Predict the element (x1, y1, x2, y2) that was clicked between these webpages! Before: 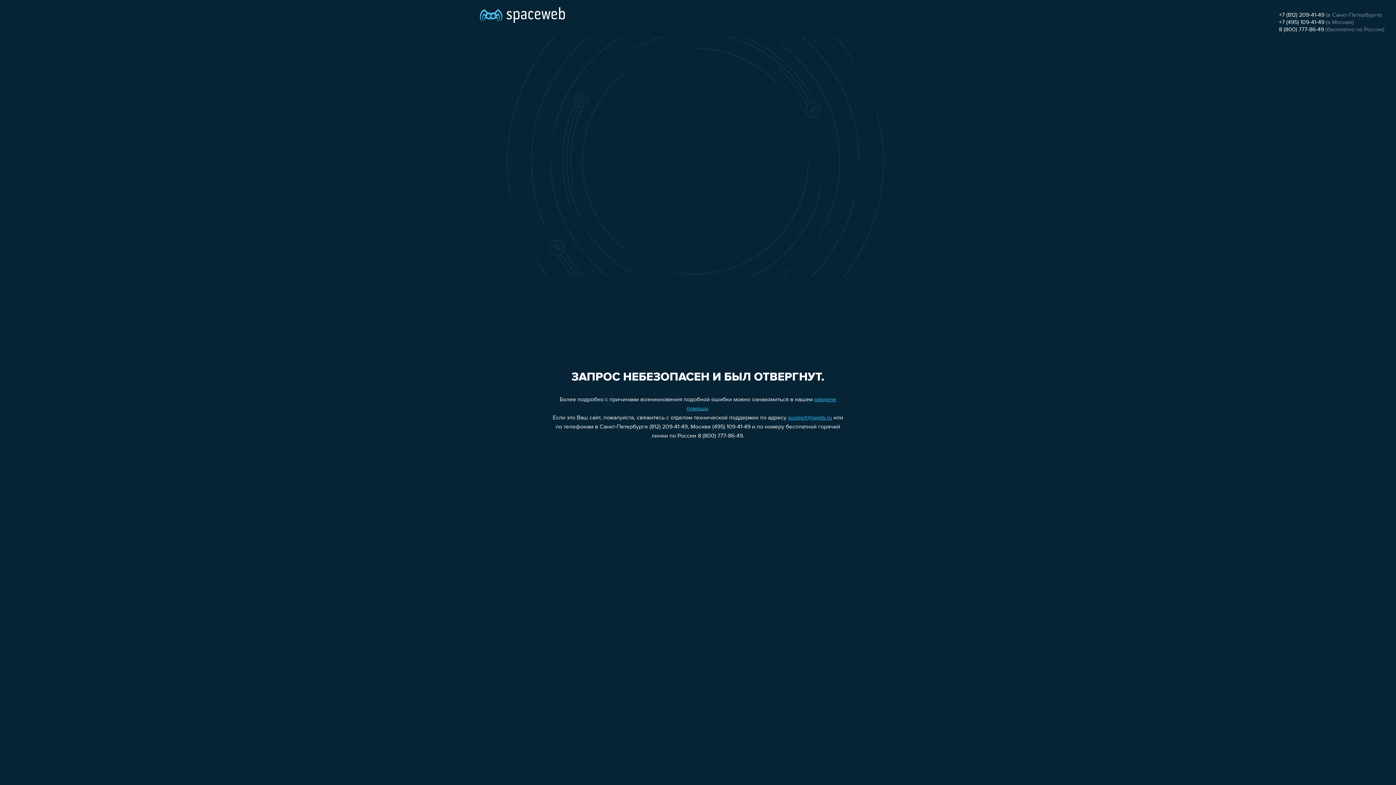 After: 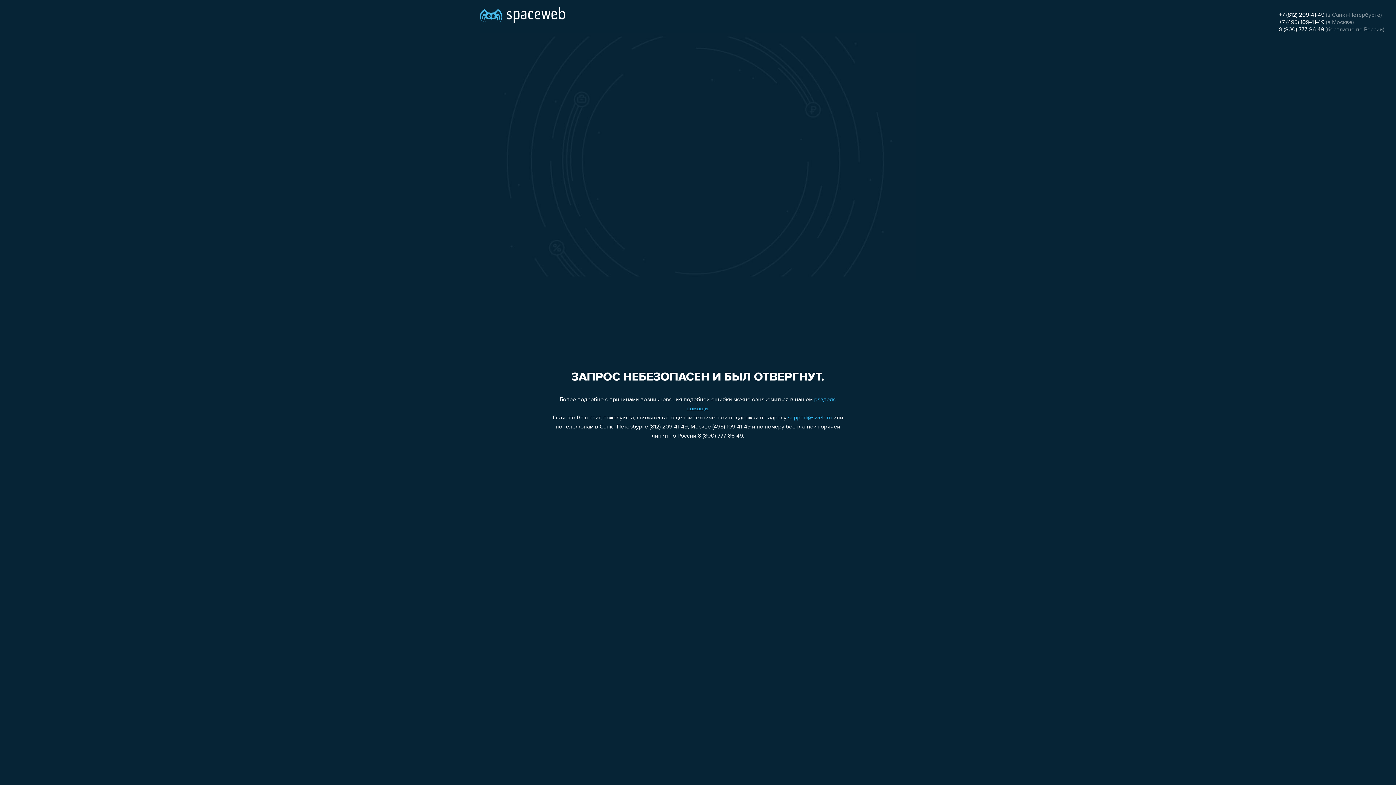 Action: label: +7 (812) 209-41-49 bbox: (1279, 12, 1324, 18)